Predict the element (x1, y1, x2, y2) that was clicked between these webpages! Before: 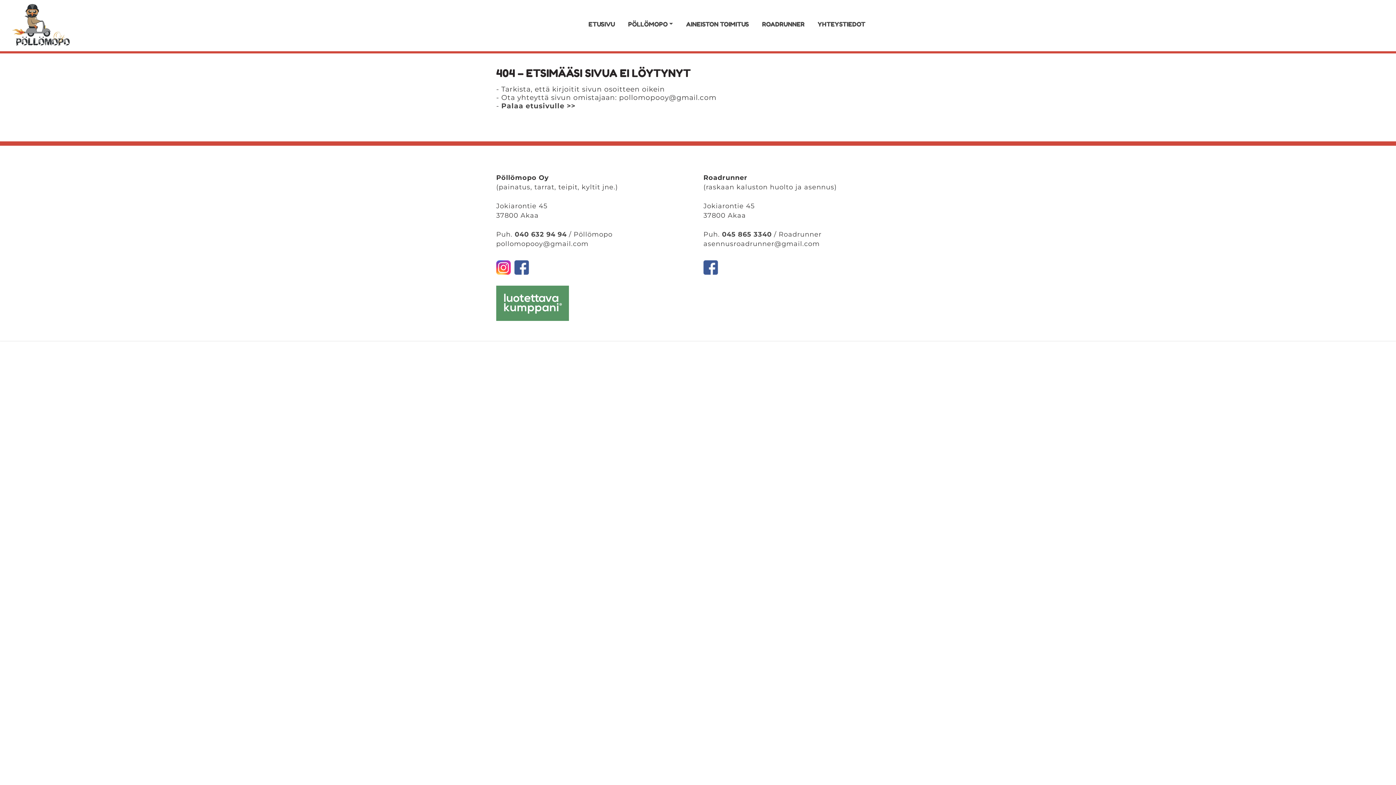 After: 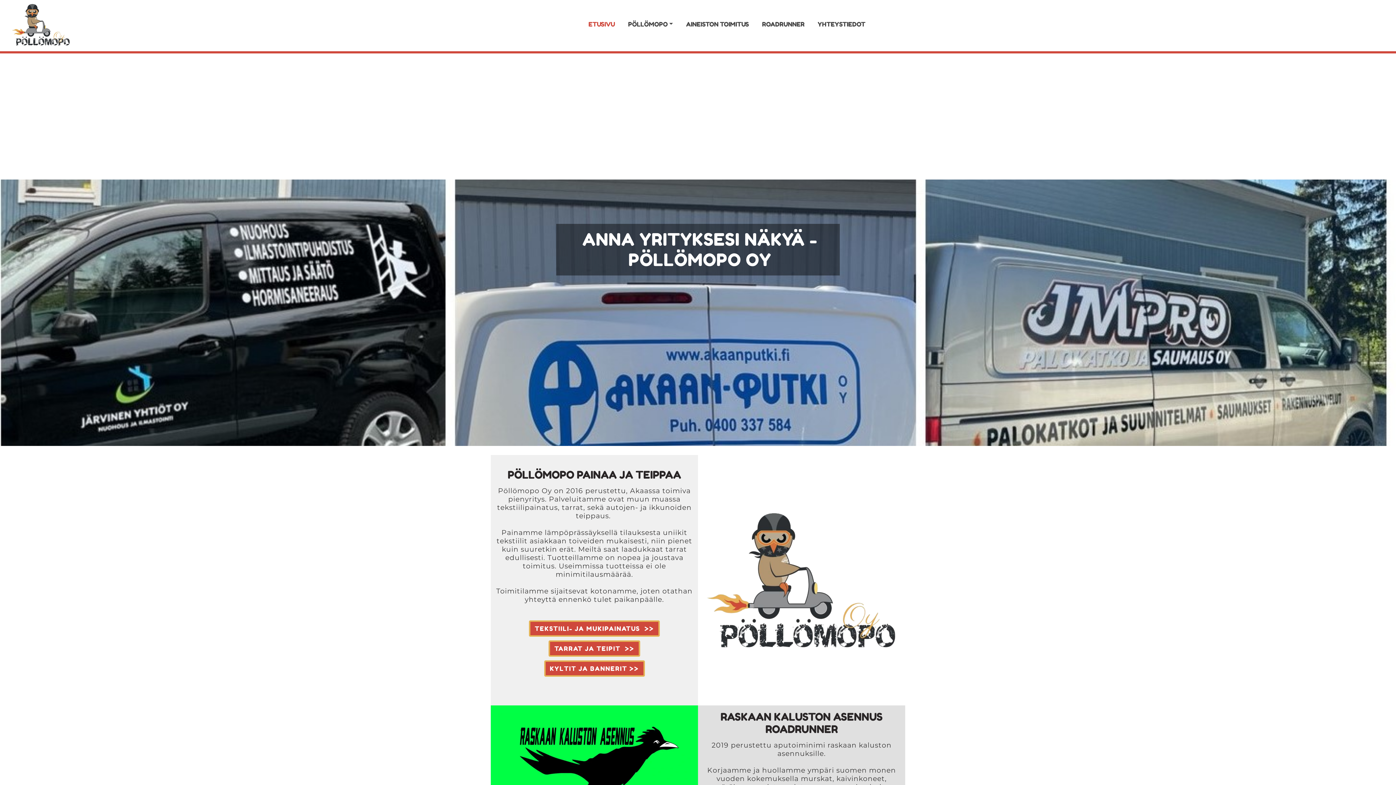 Action: bbox: (501, 101, 575, 110) label: Palaa etusivulle >>